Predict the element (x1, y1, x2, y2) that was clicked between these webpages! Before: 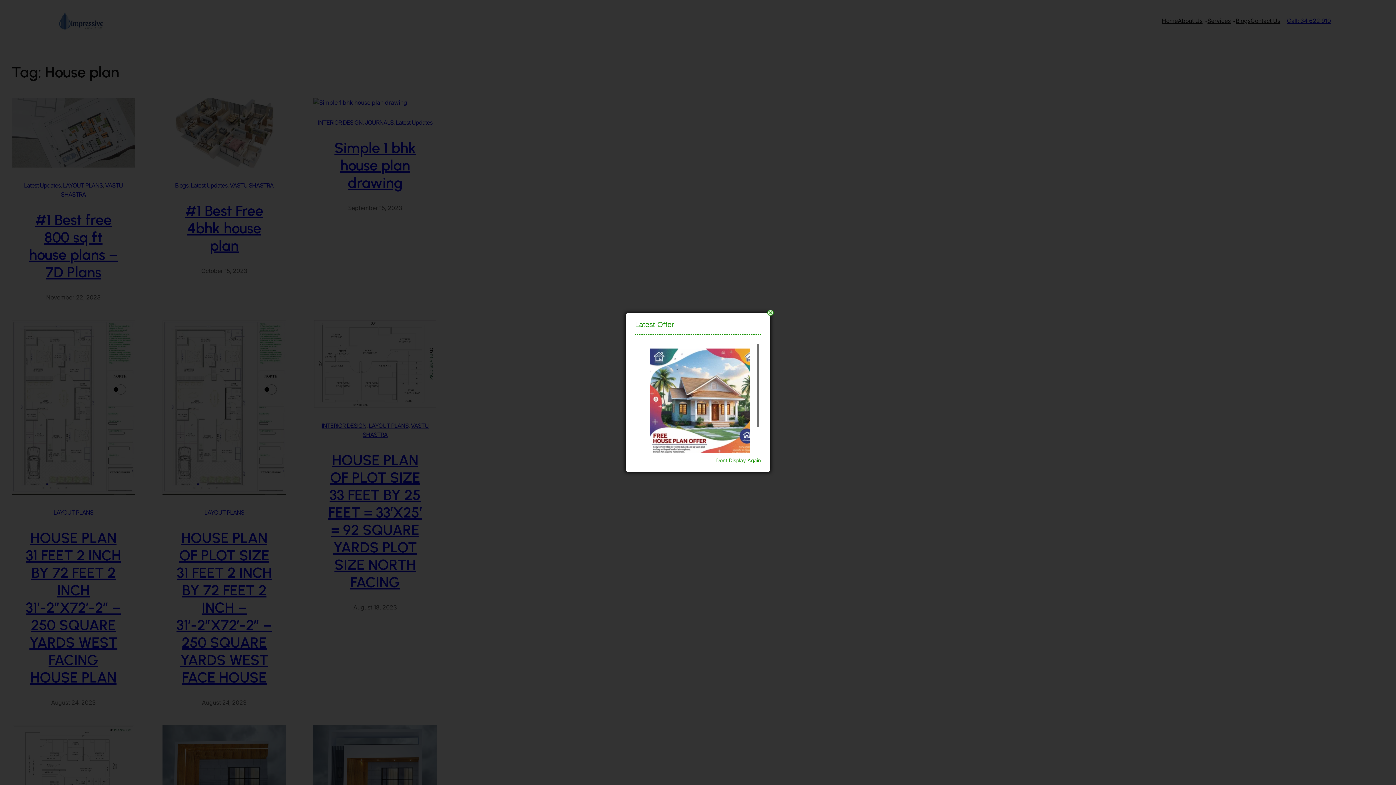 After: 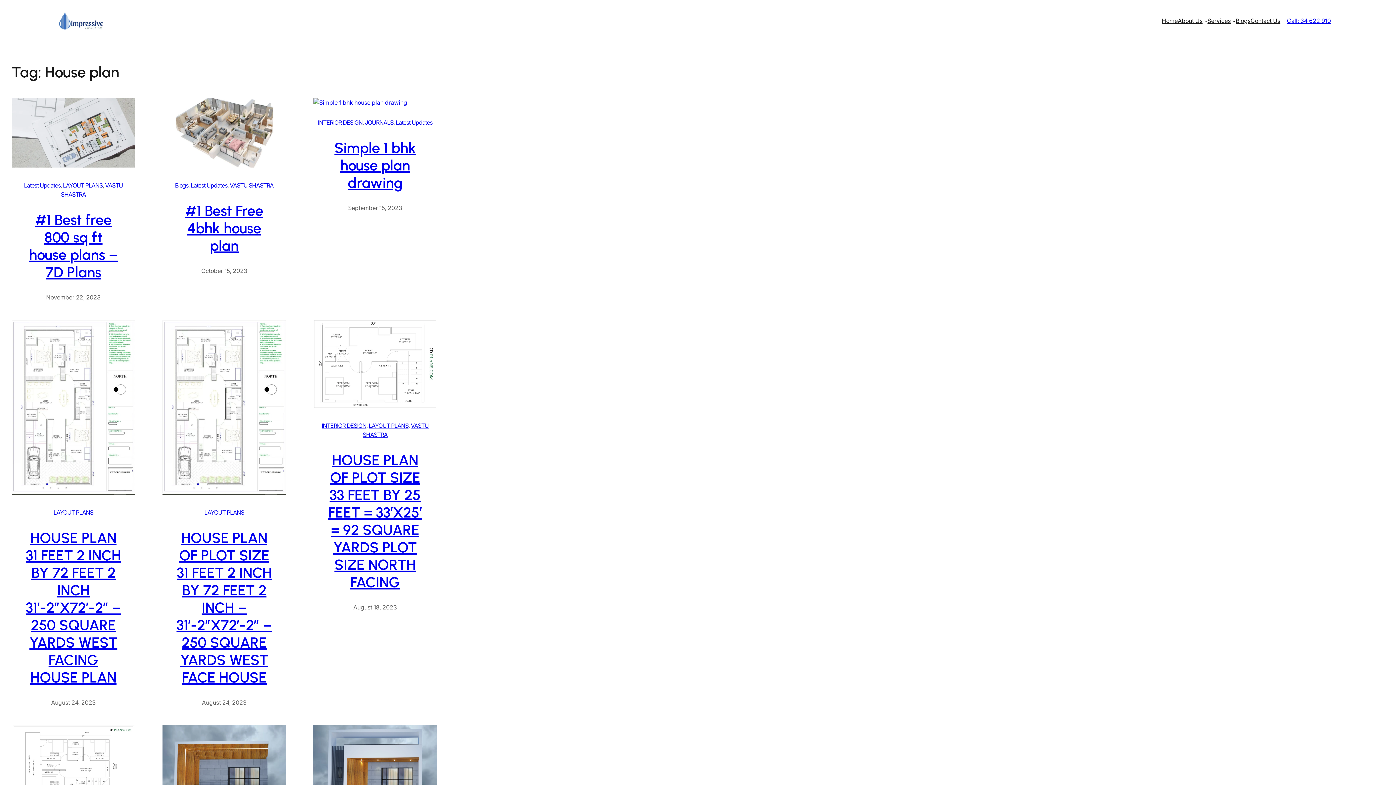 Action: label: Dont Display Again bbox: (716, 457, 761, 463)